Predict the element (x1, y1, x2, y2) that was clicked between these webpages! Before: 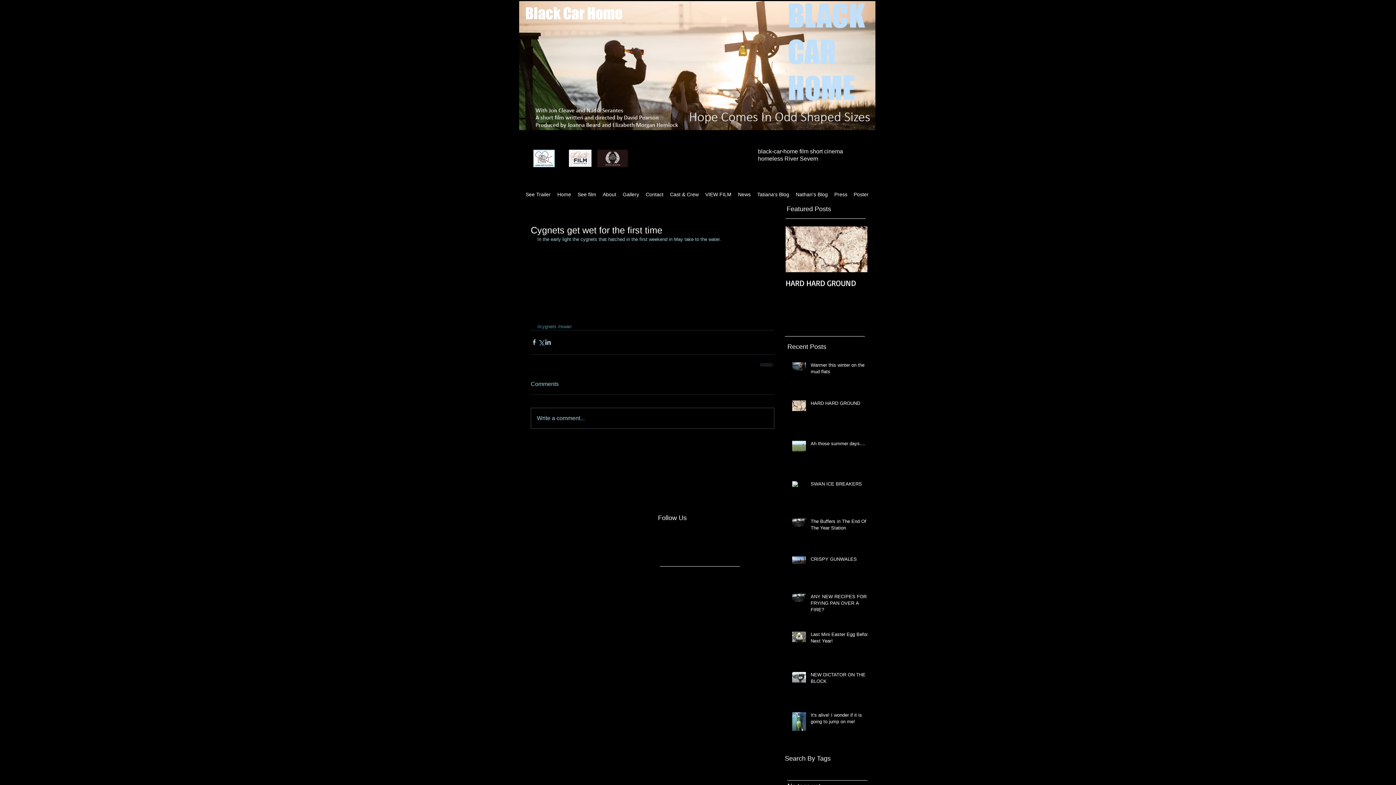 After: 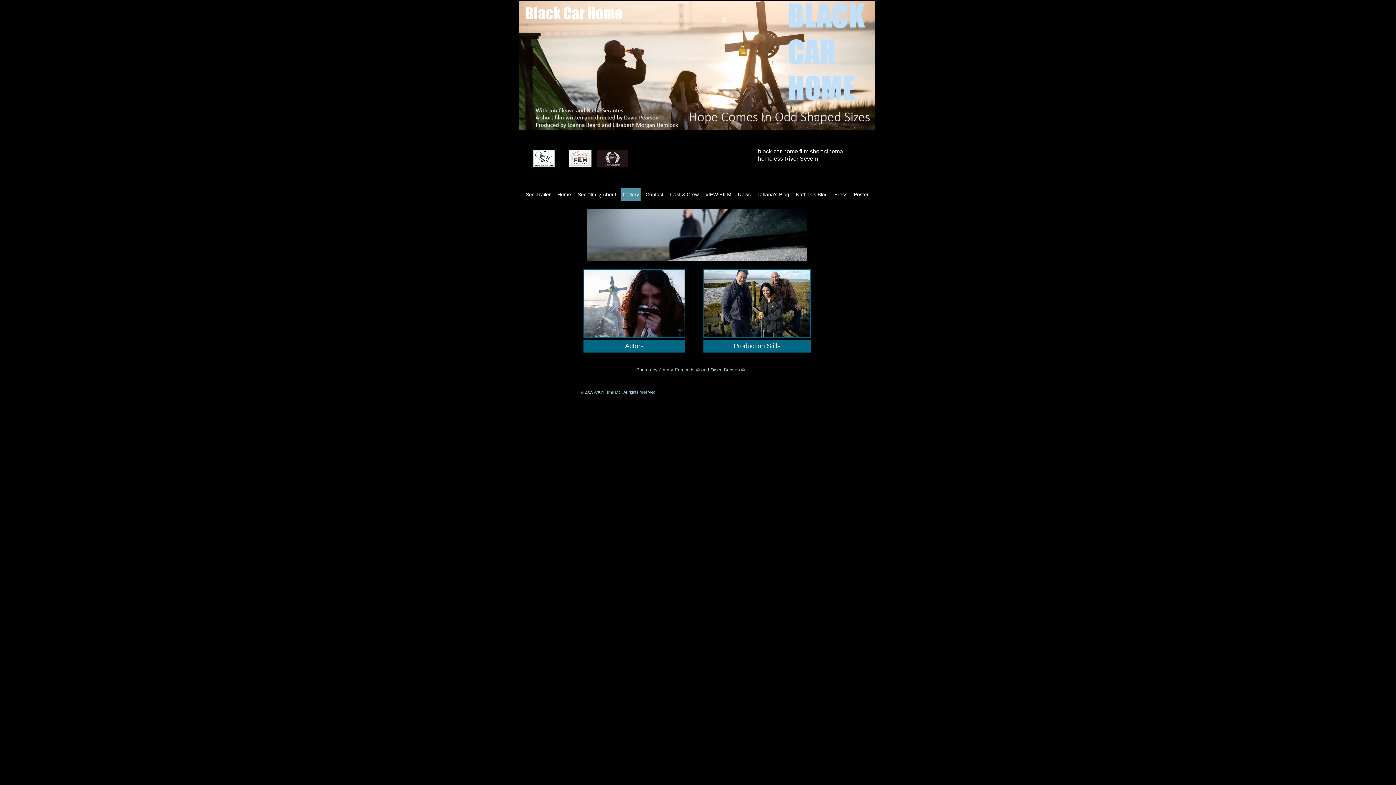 Action: bbox: (621, 188, 640, 201) label: Gallery